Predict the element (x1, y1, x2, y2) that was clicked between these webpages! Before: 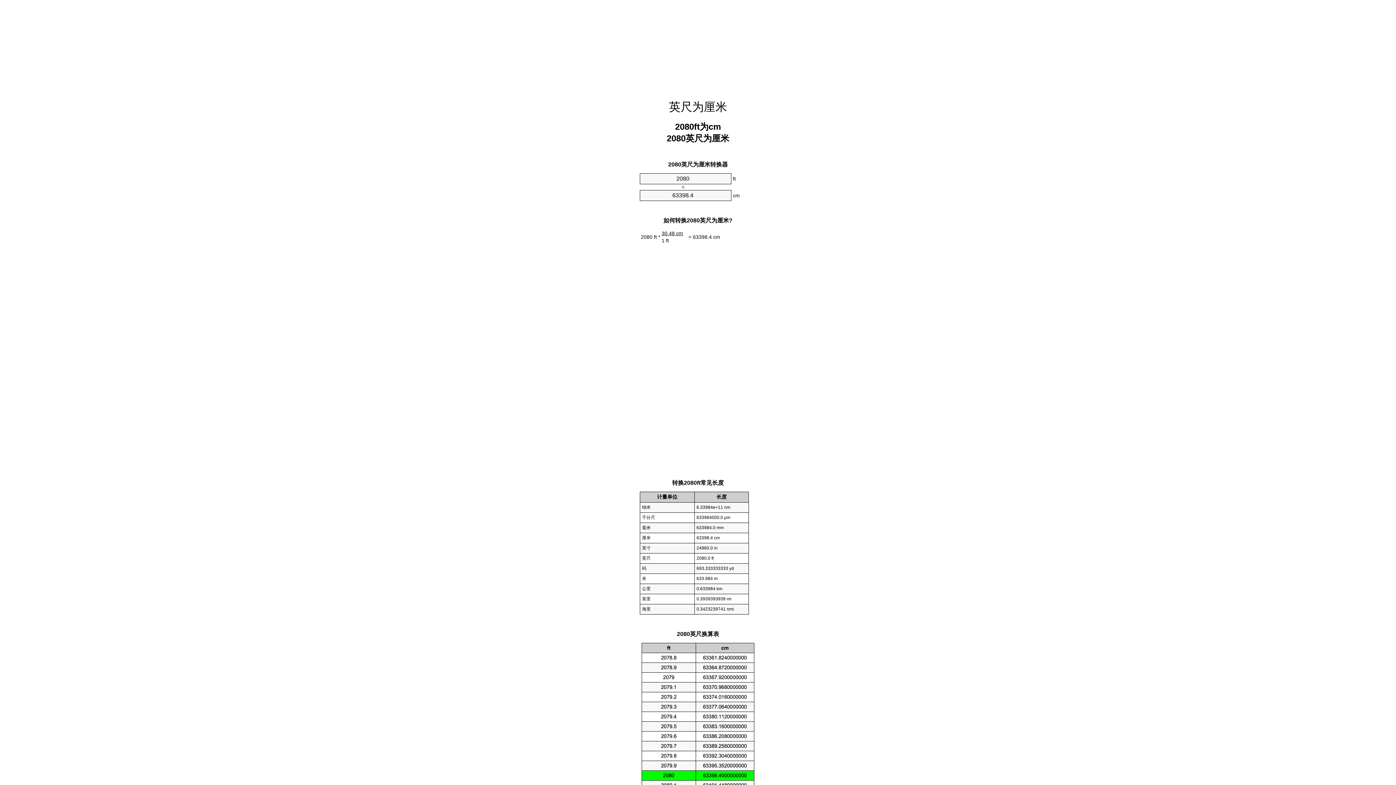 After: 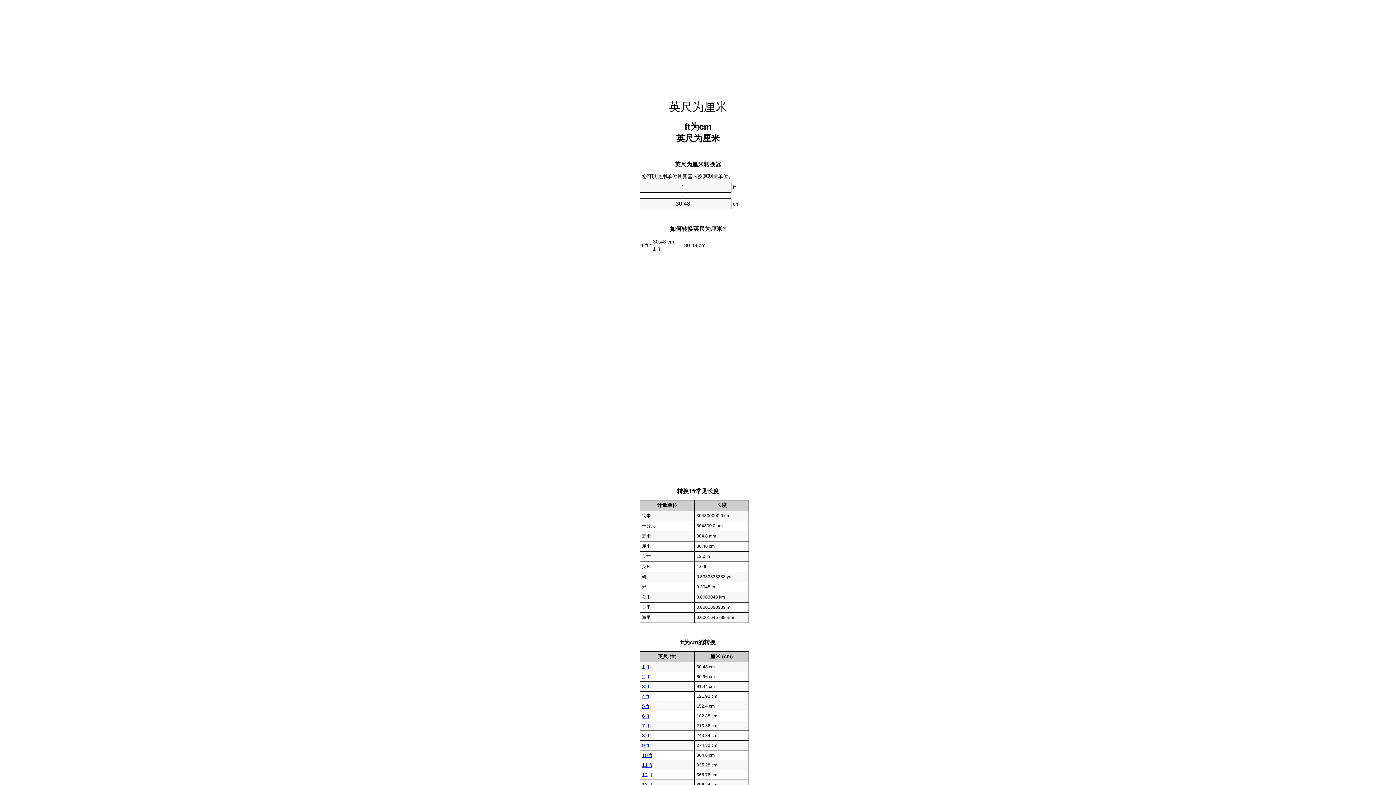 Action: label: 英尺为厘米 bbox: (669, 100, 727, 113)